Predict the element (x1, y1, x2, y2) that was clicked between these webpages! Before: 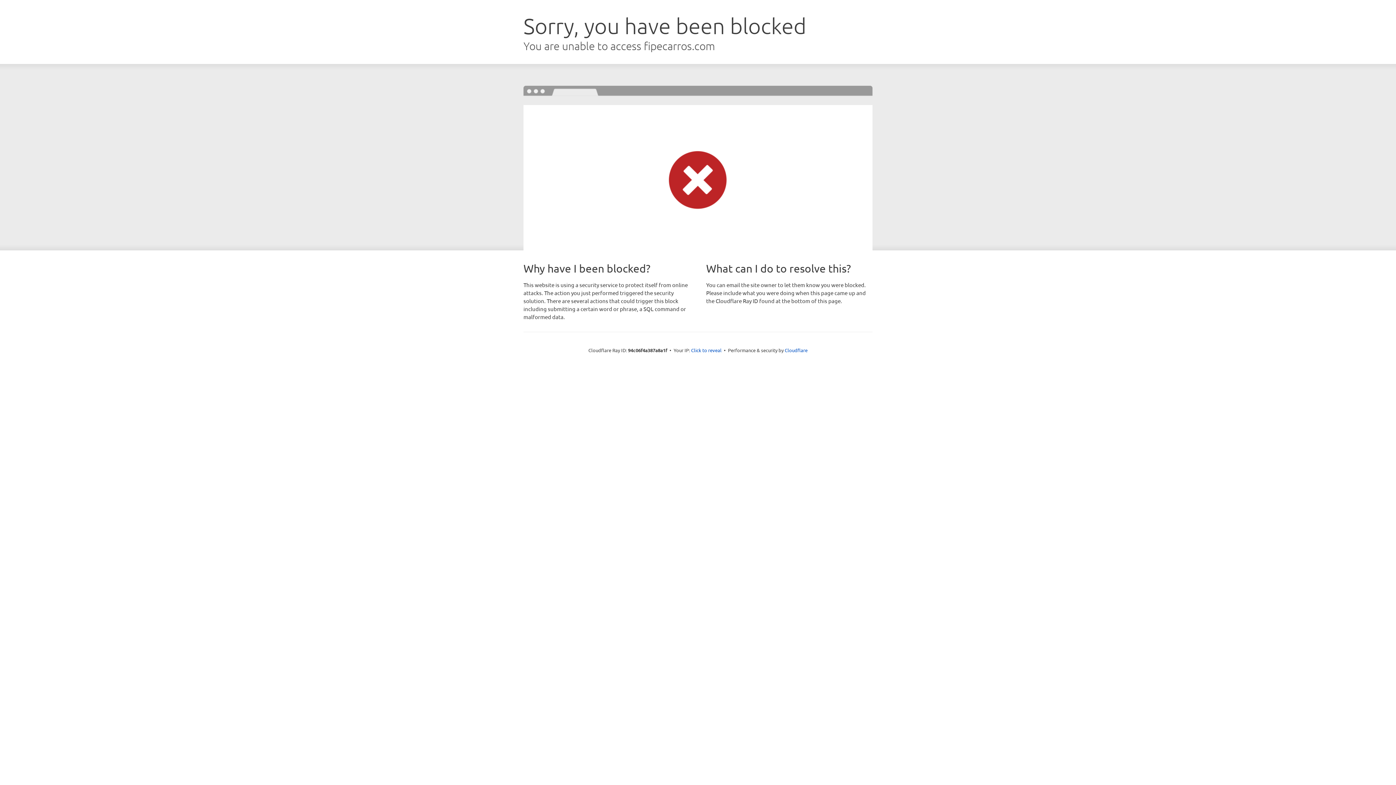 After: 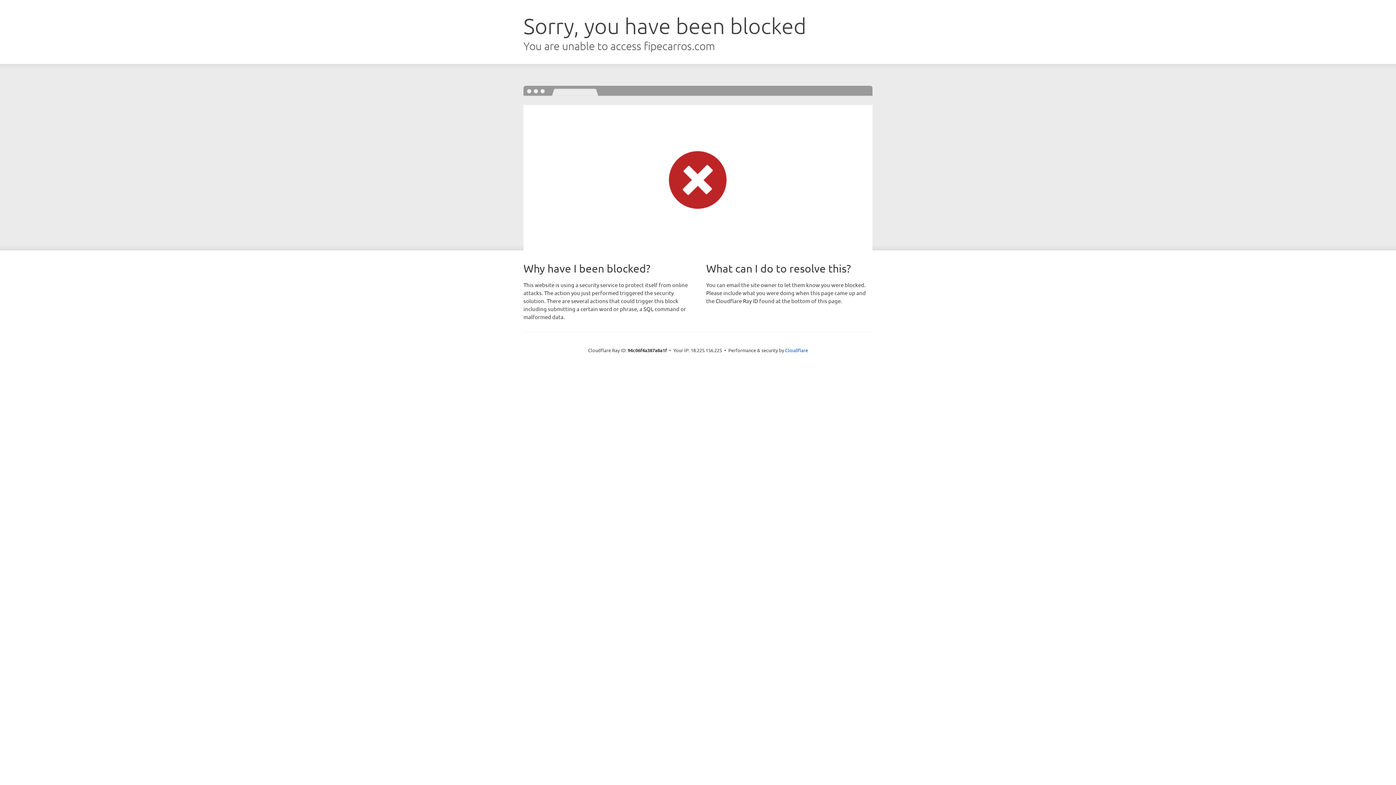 Action: label: Click to reveal bbox: (691, 346, 721, 353)